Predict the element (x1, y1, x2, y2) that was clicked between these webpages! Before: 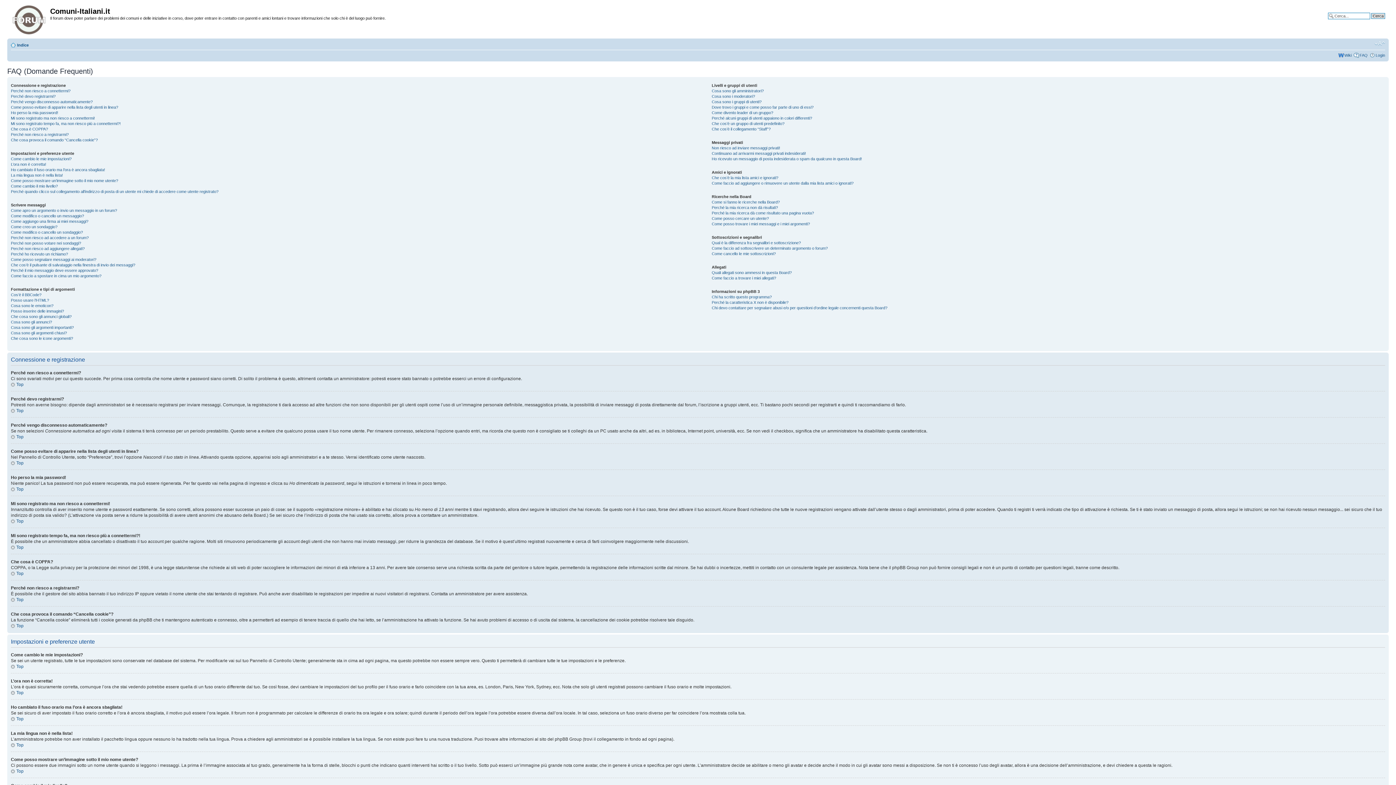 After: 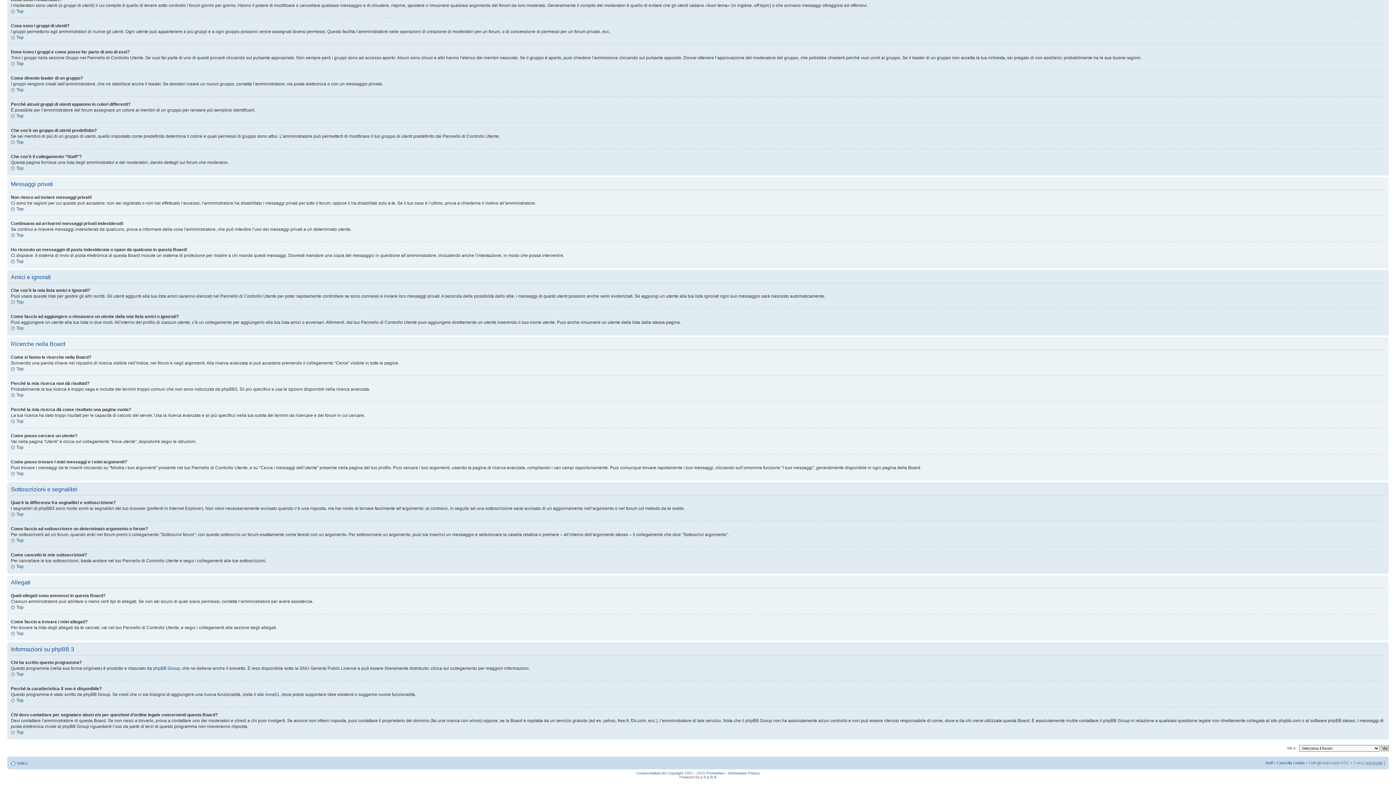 Action: label: Perché la caratteristica X non è disponibile? bbox: (711, 300, 788, 304)